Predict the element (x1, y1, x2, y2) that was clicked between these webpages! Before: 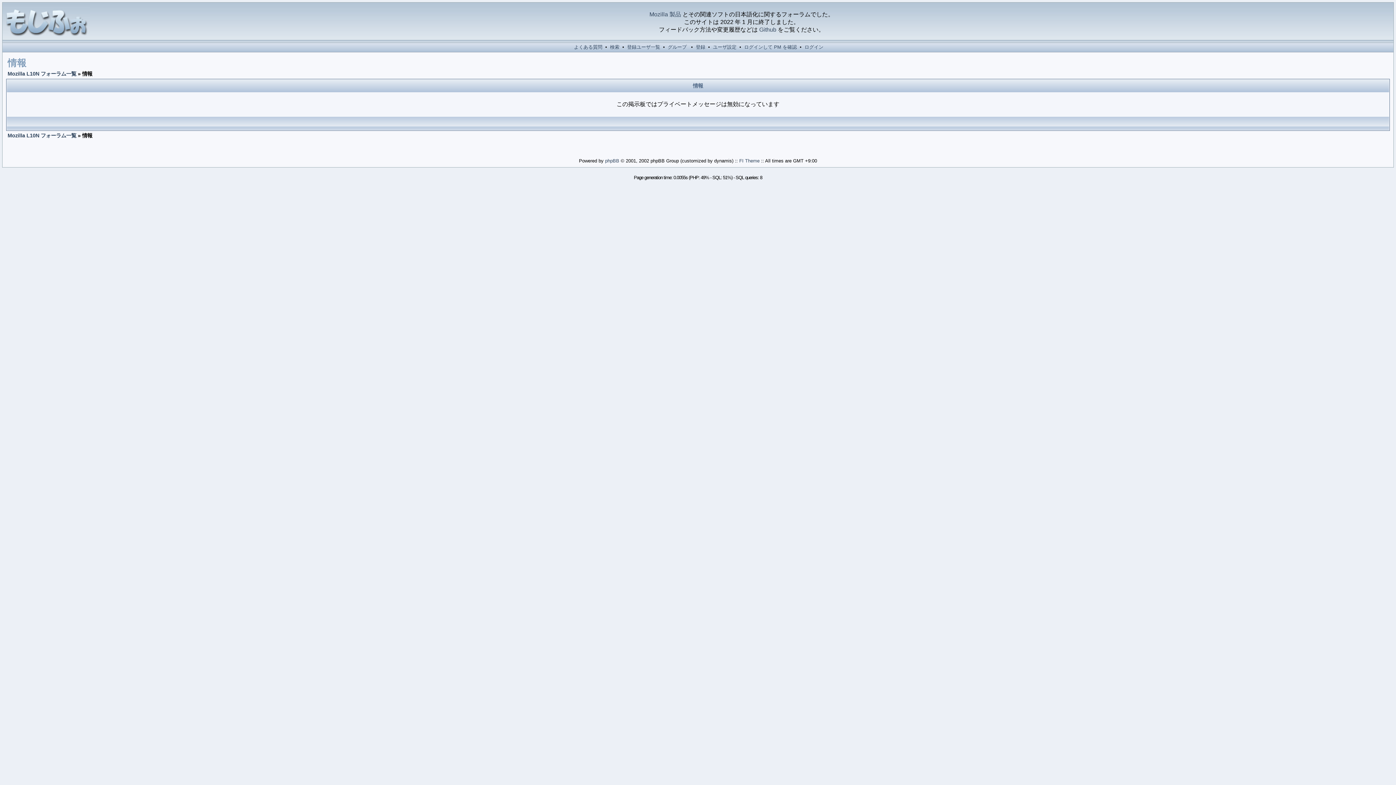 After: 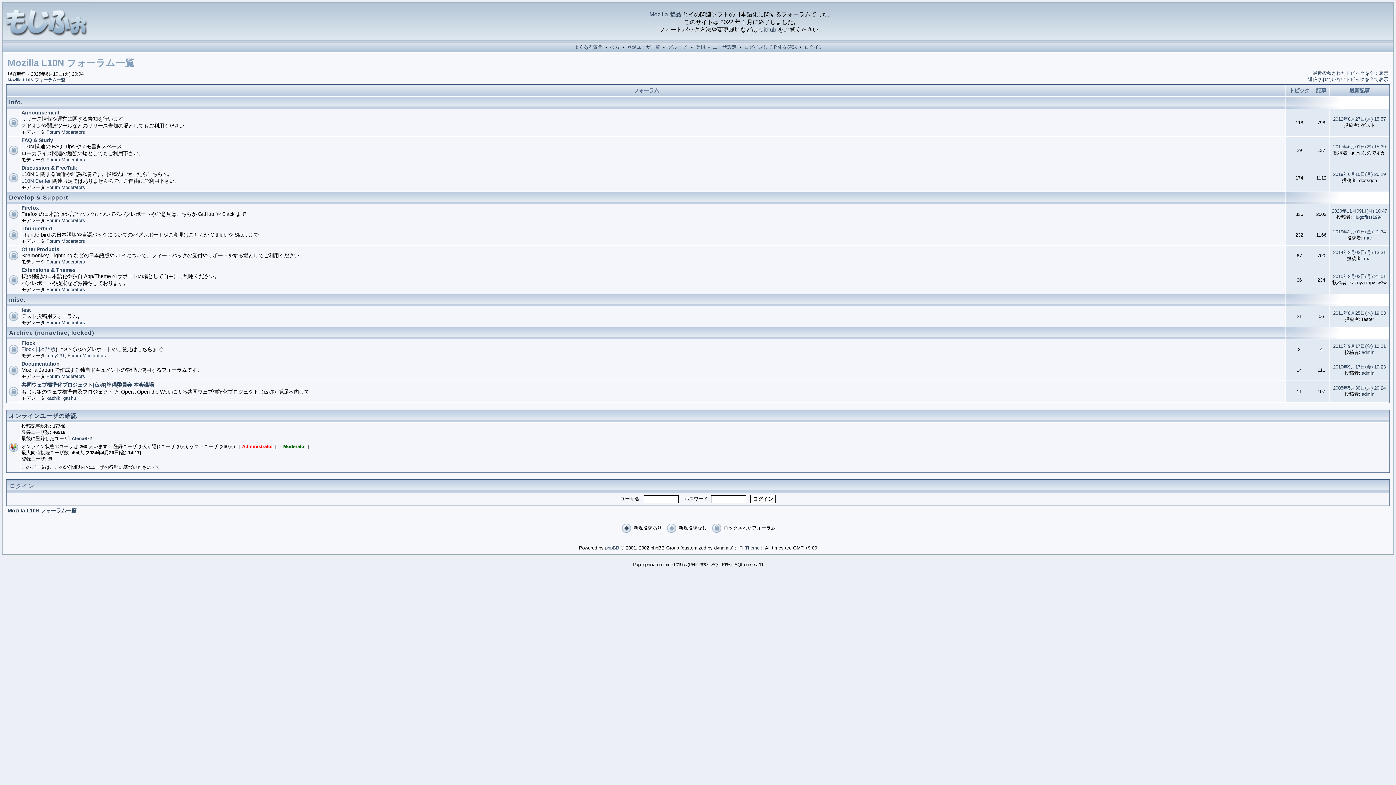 Action: bbox: (7, 70, 76, 76) label: Mozilla L10N フォーラム一覧